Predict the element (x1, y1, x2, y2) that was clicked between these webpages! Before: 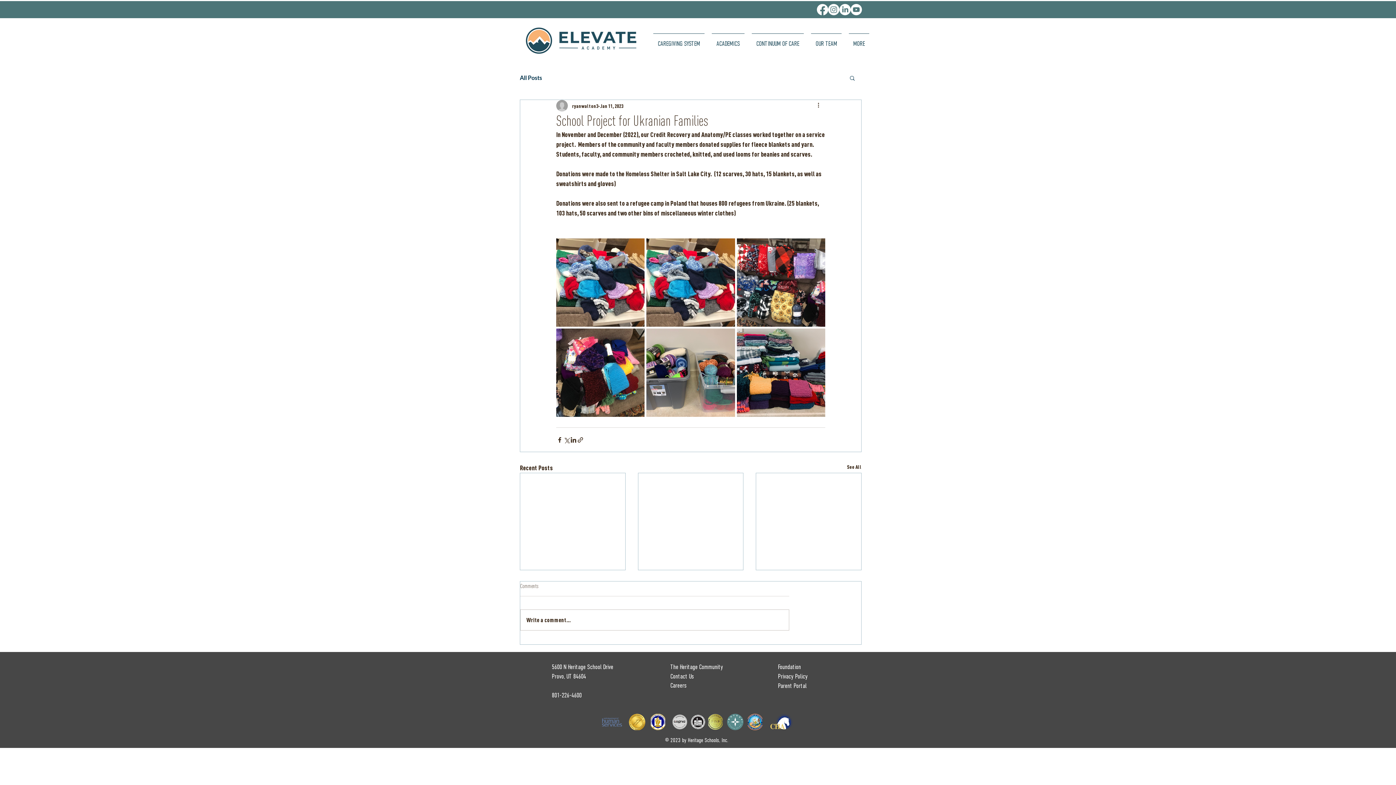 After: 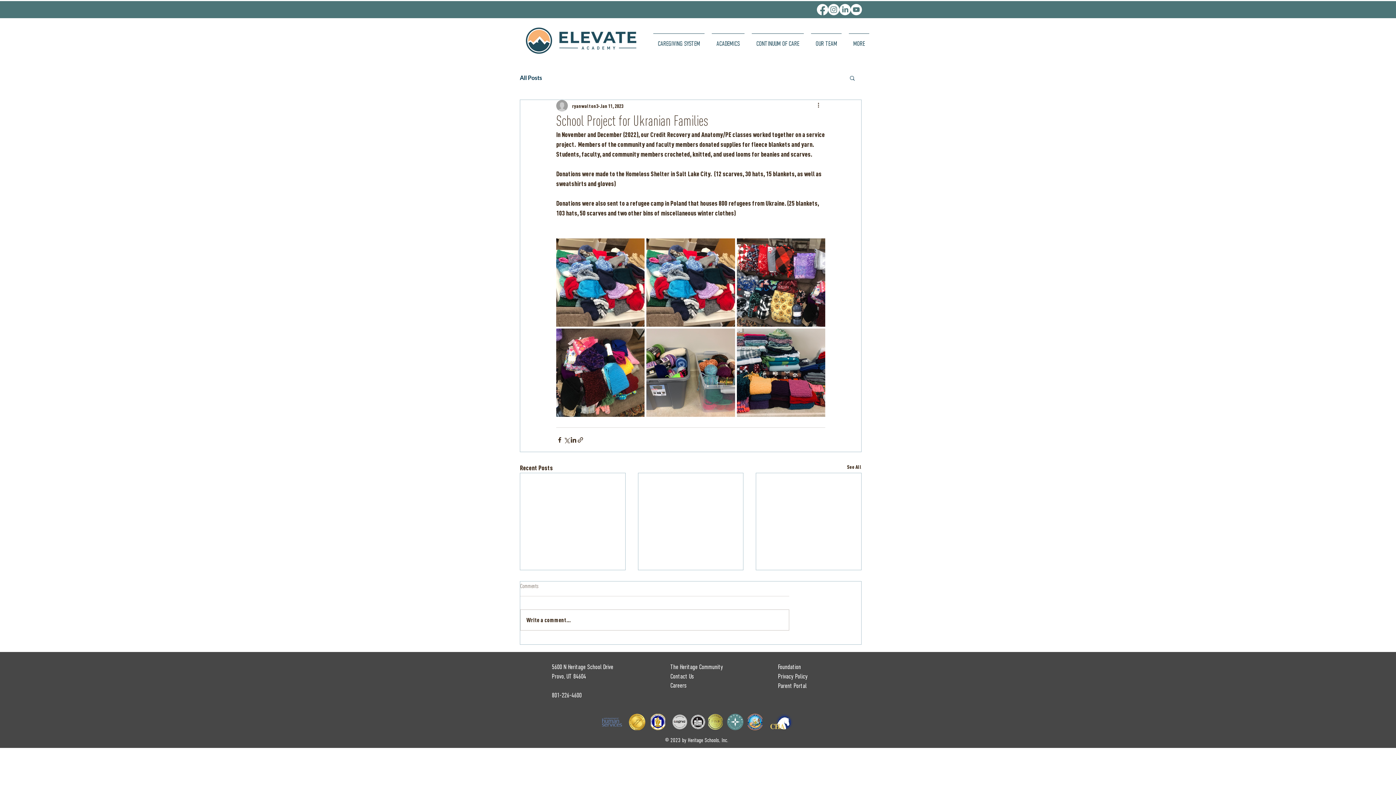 Action: label: Youtube bbox: (850, 4, 862, 15)